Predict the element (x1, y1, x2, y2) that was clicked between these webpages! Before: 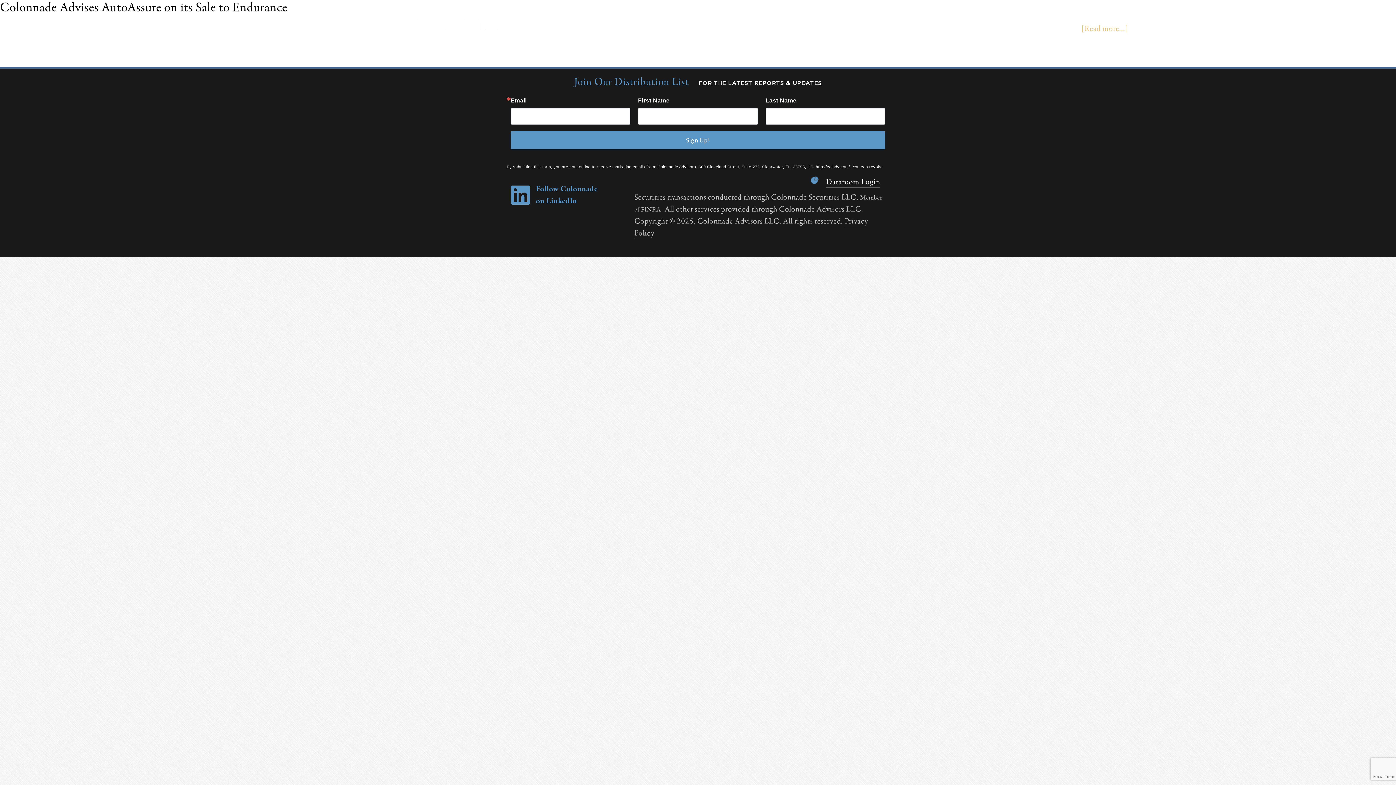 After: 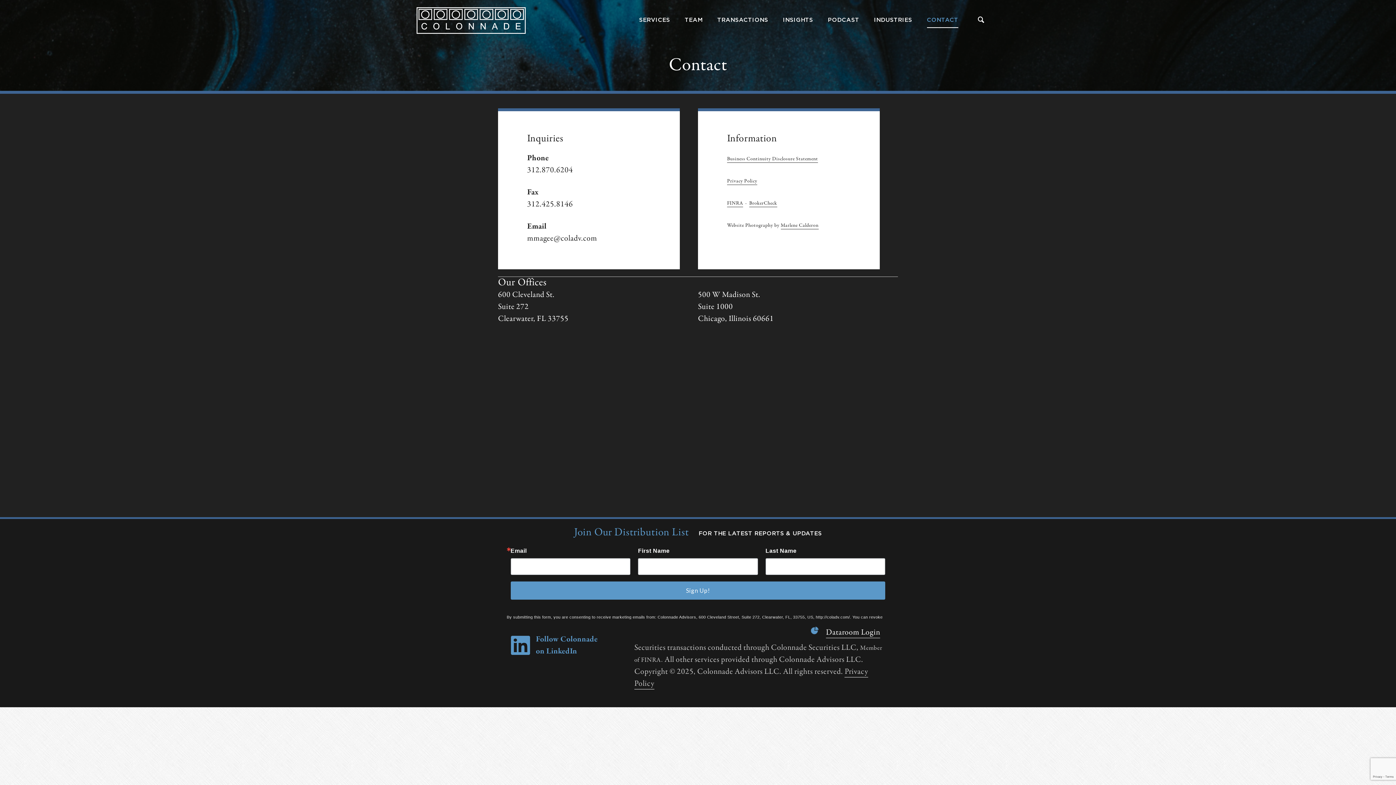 Action: bbox: (927, 13, 958, 27) label: CONTACT